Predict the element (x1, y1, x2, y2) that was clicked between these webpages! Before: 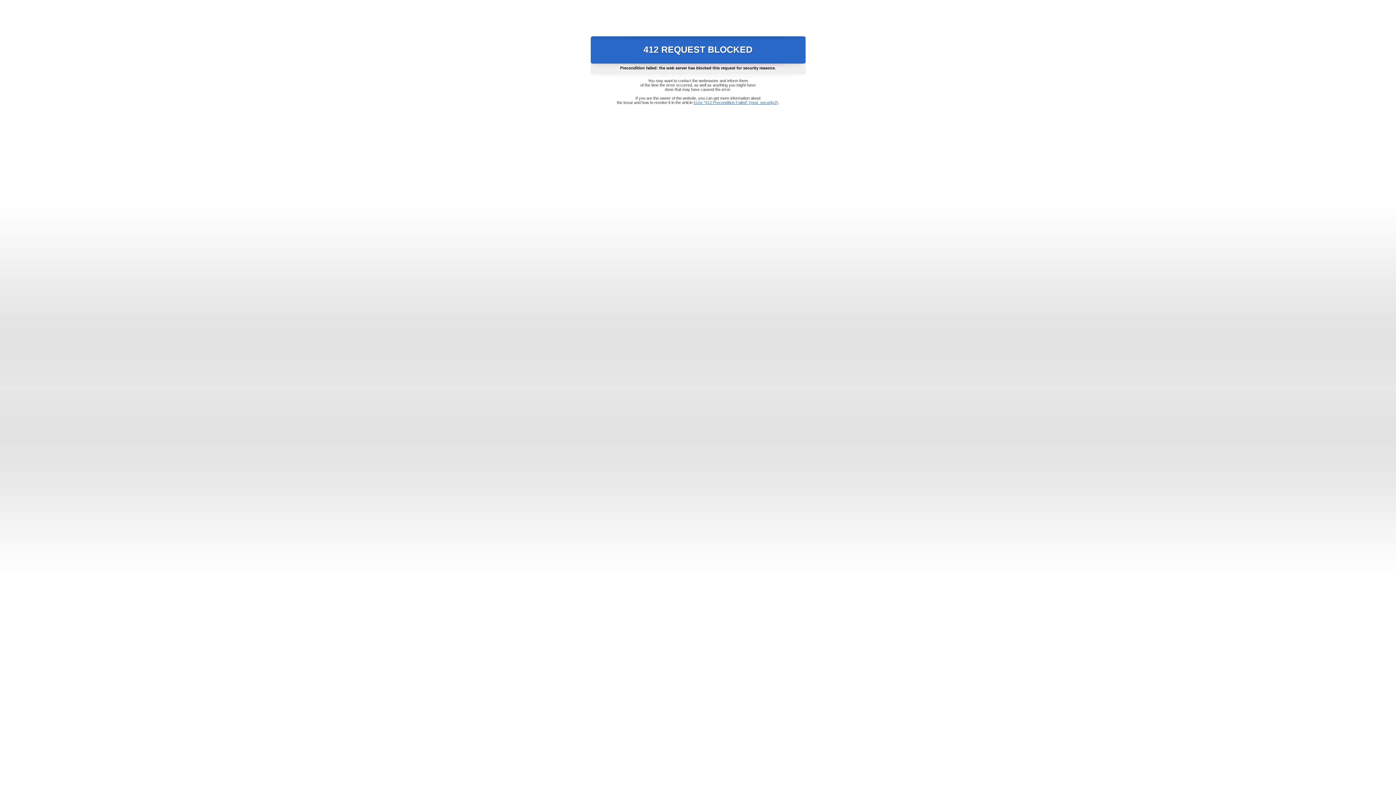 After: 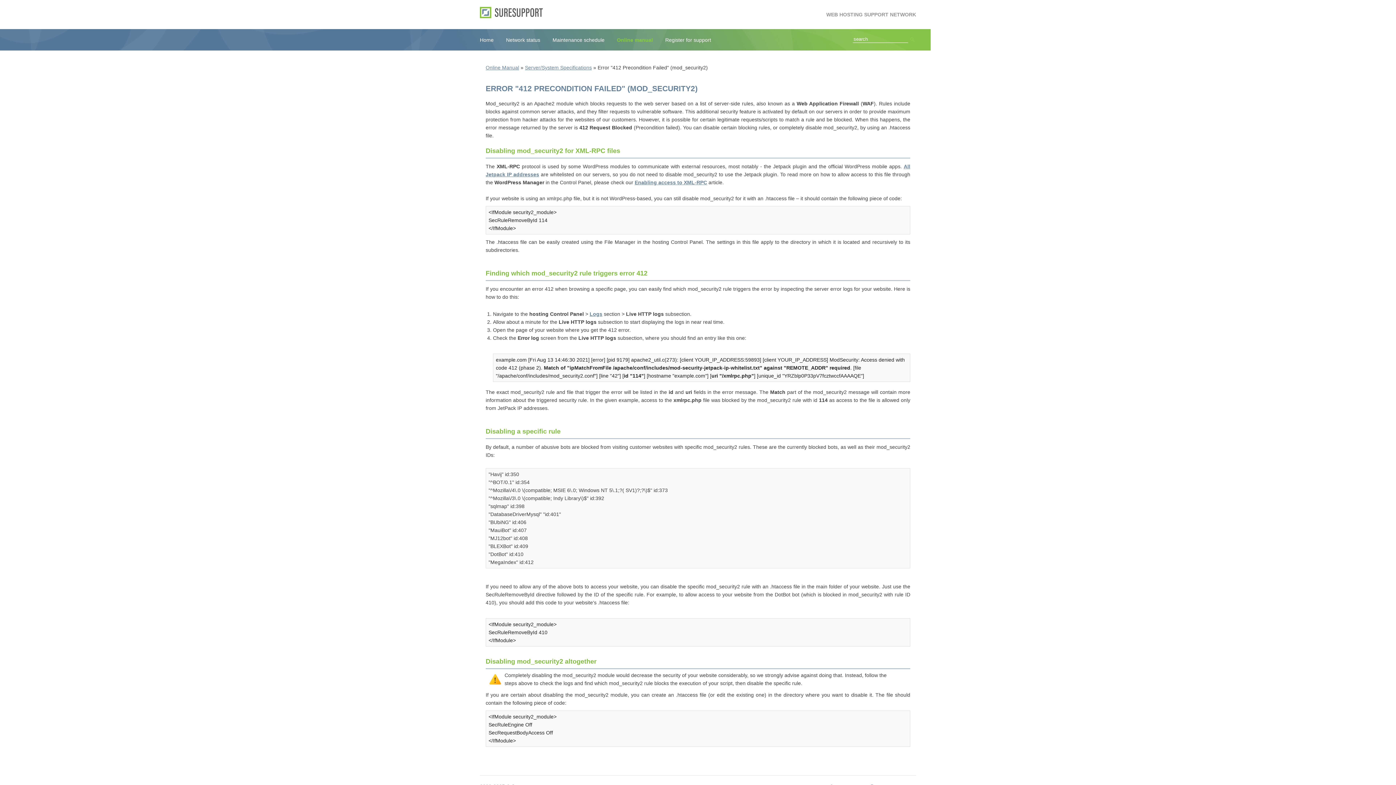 Action: label: Error "412 Precondition Failed" (mod_security2) bbox: (693, 100, 778, 104)